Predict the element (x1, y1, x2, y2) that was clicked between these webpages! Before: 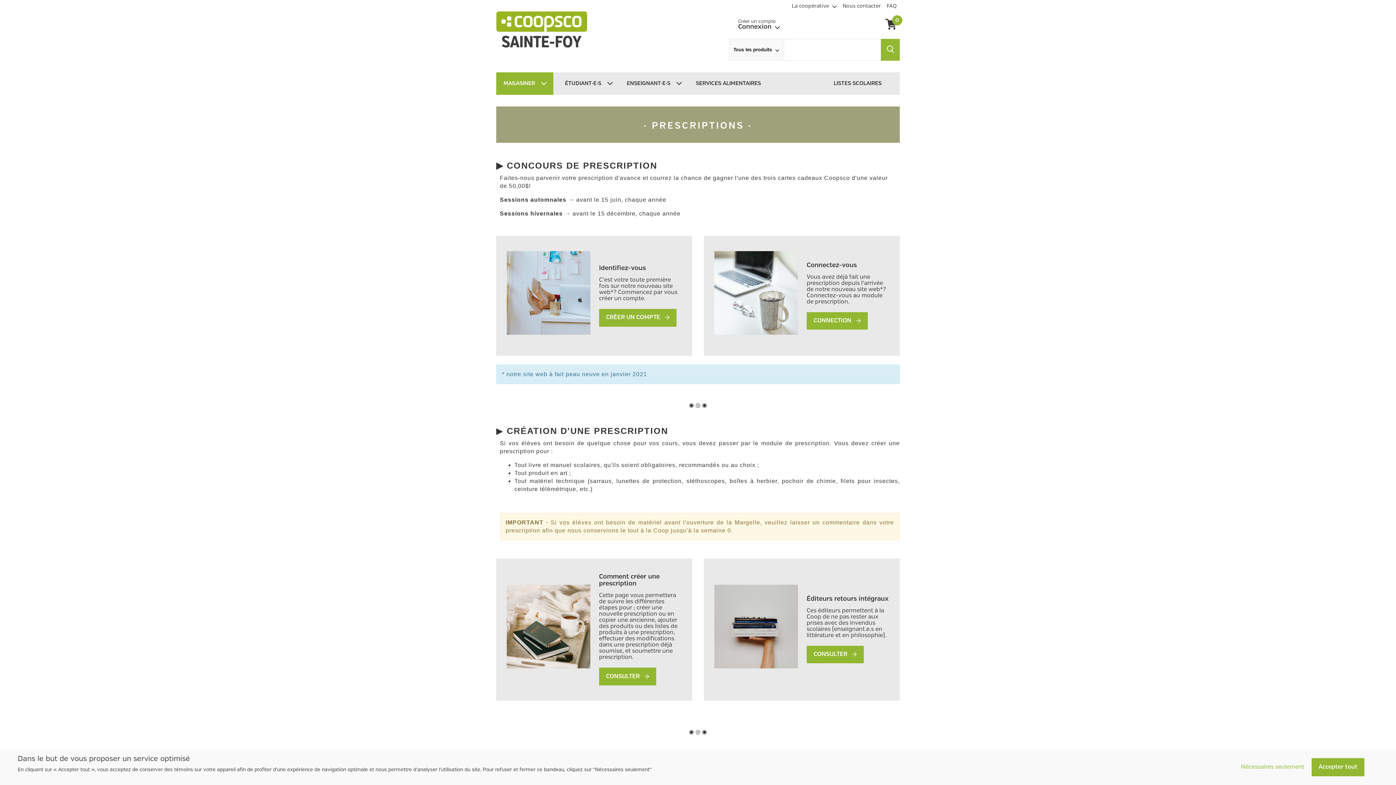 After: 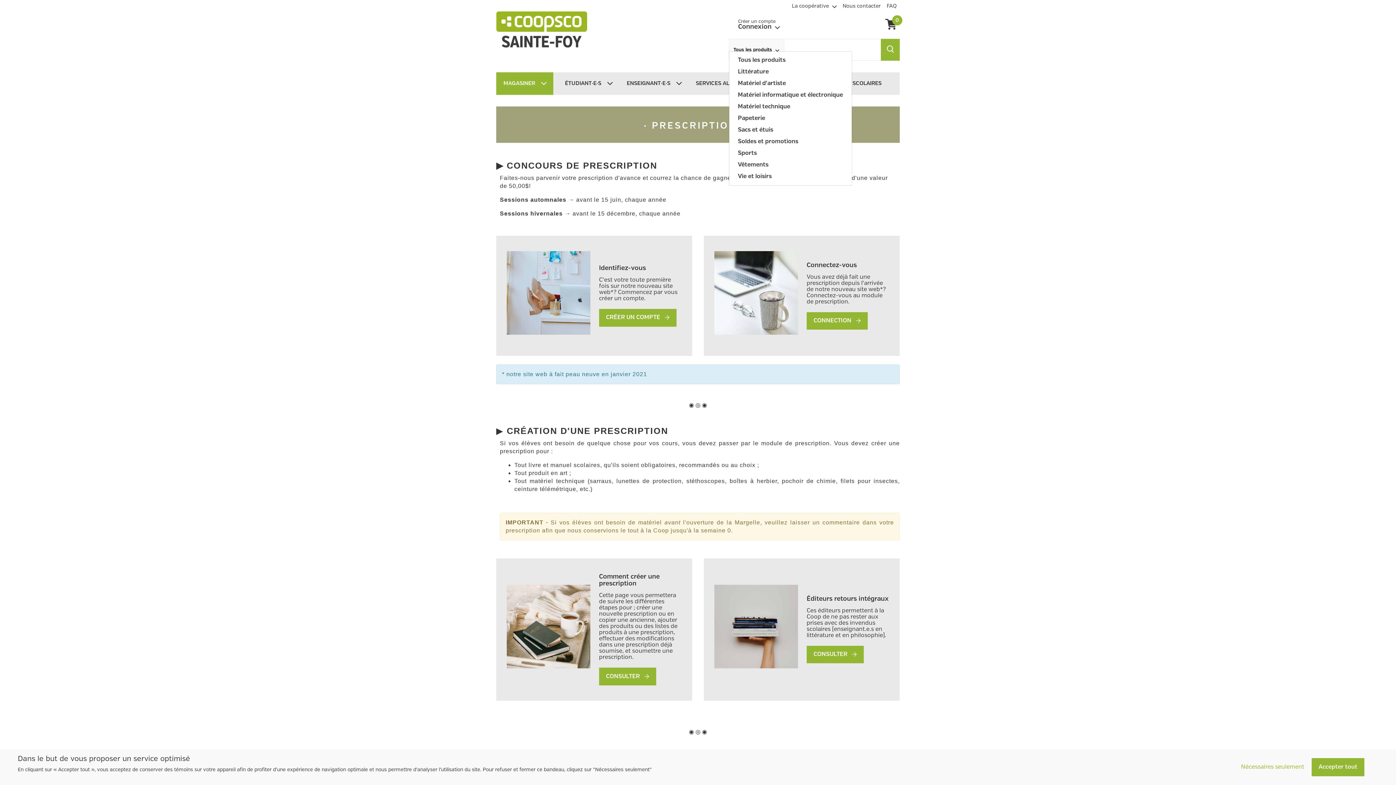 Action: bbox: (729, 39, 784, 60) label: Tous les produits